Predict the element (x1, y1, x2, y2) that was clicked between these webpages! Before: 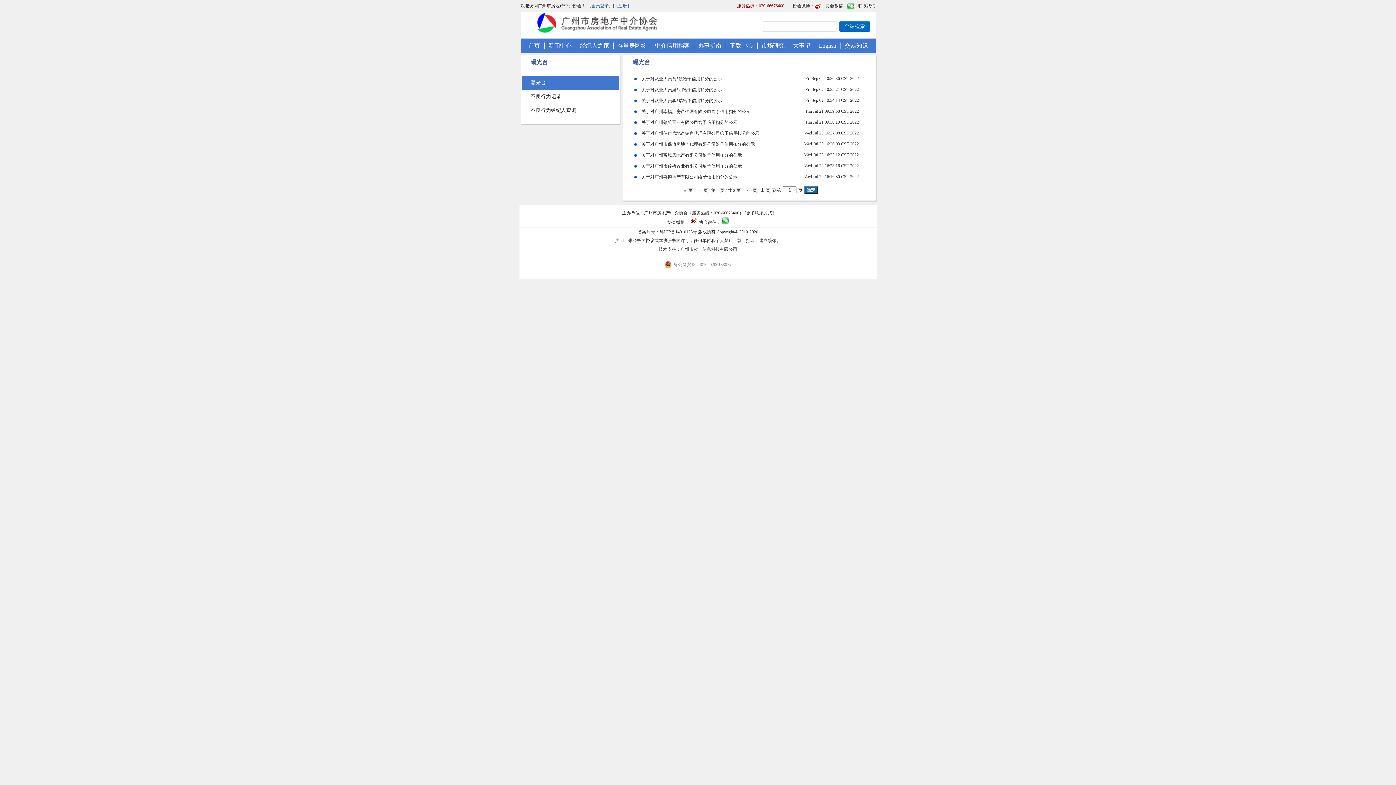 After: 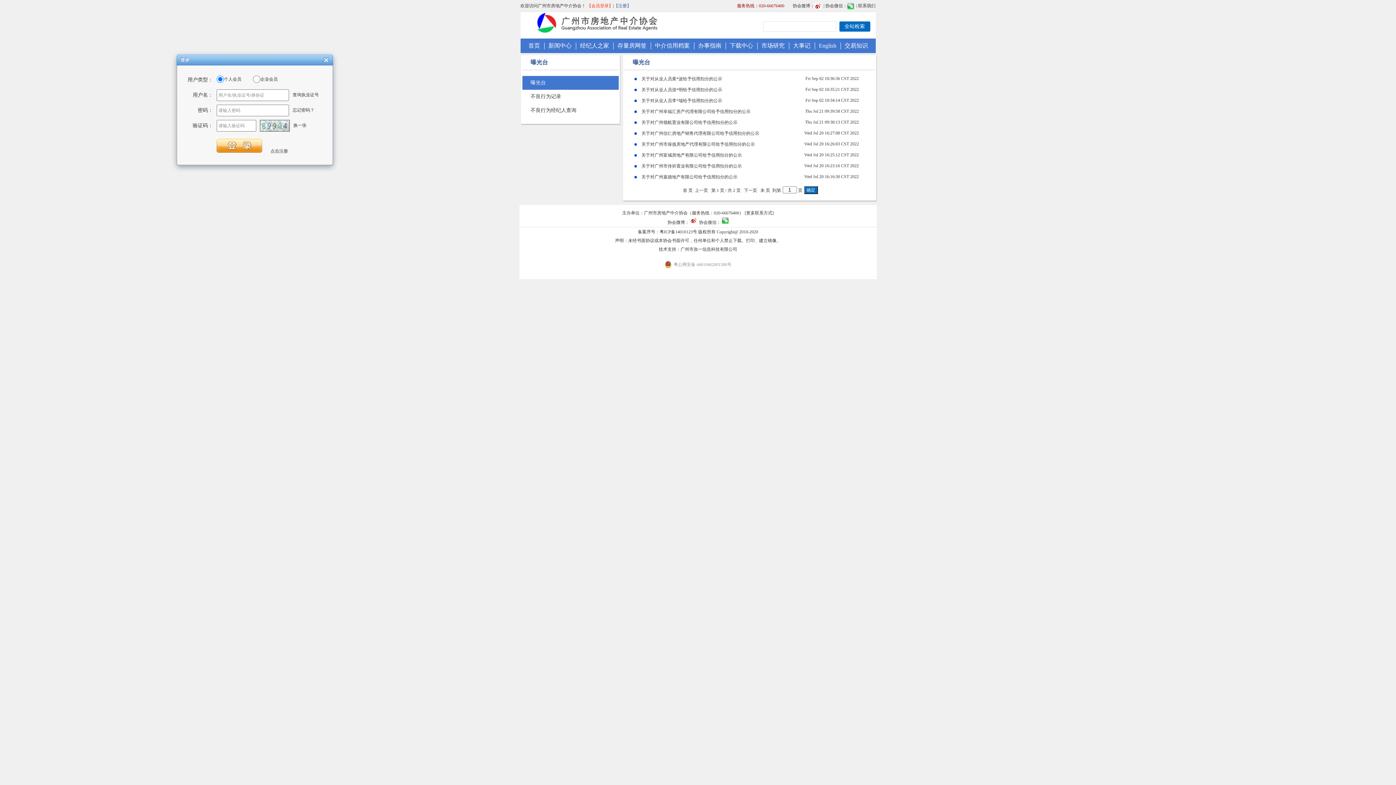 Action: label: 【会员登录】 bbox: (587, 3, 613, 8)